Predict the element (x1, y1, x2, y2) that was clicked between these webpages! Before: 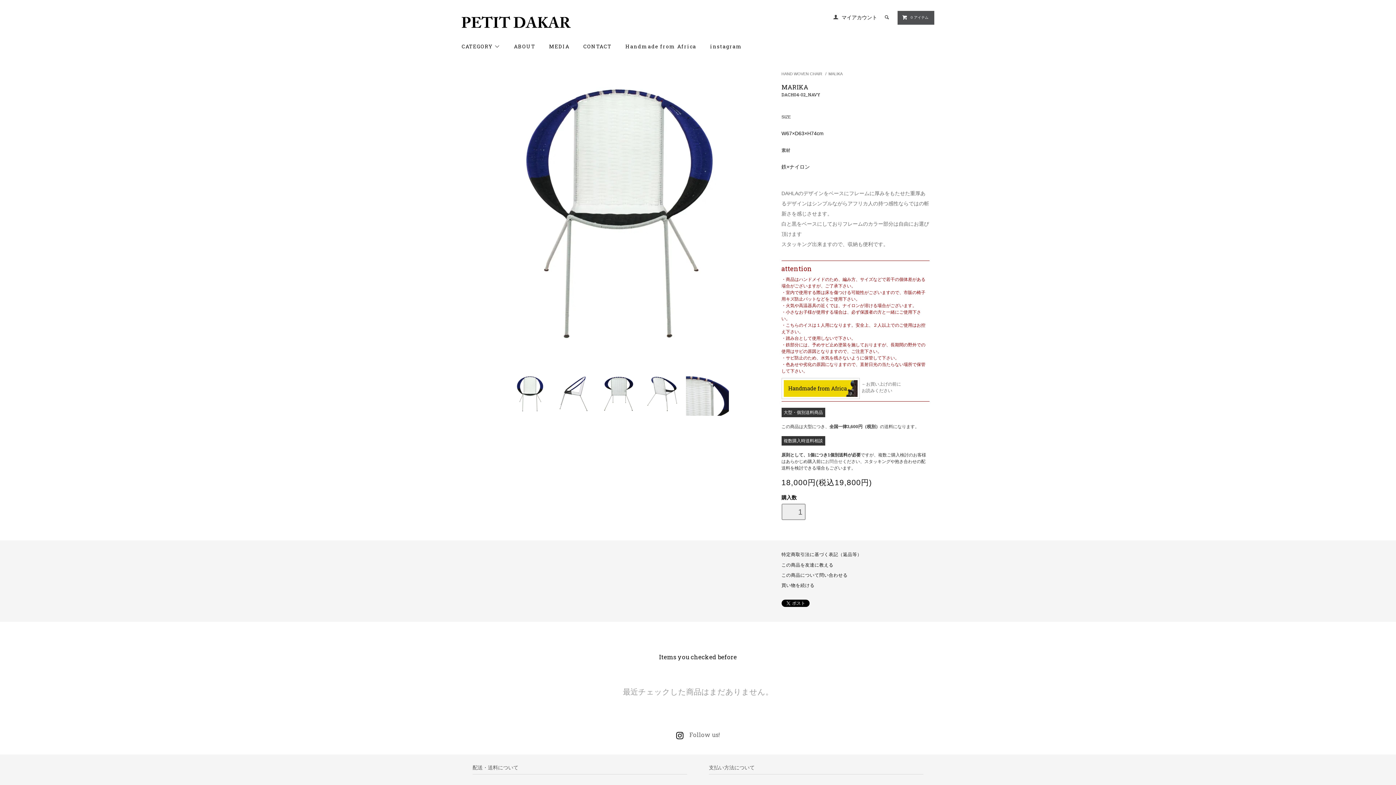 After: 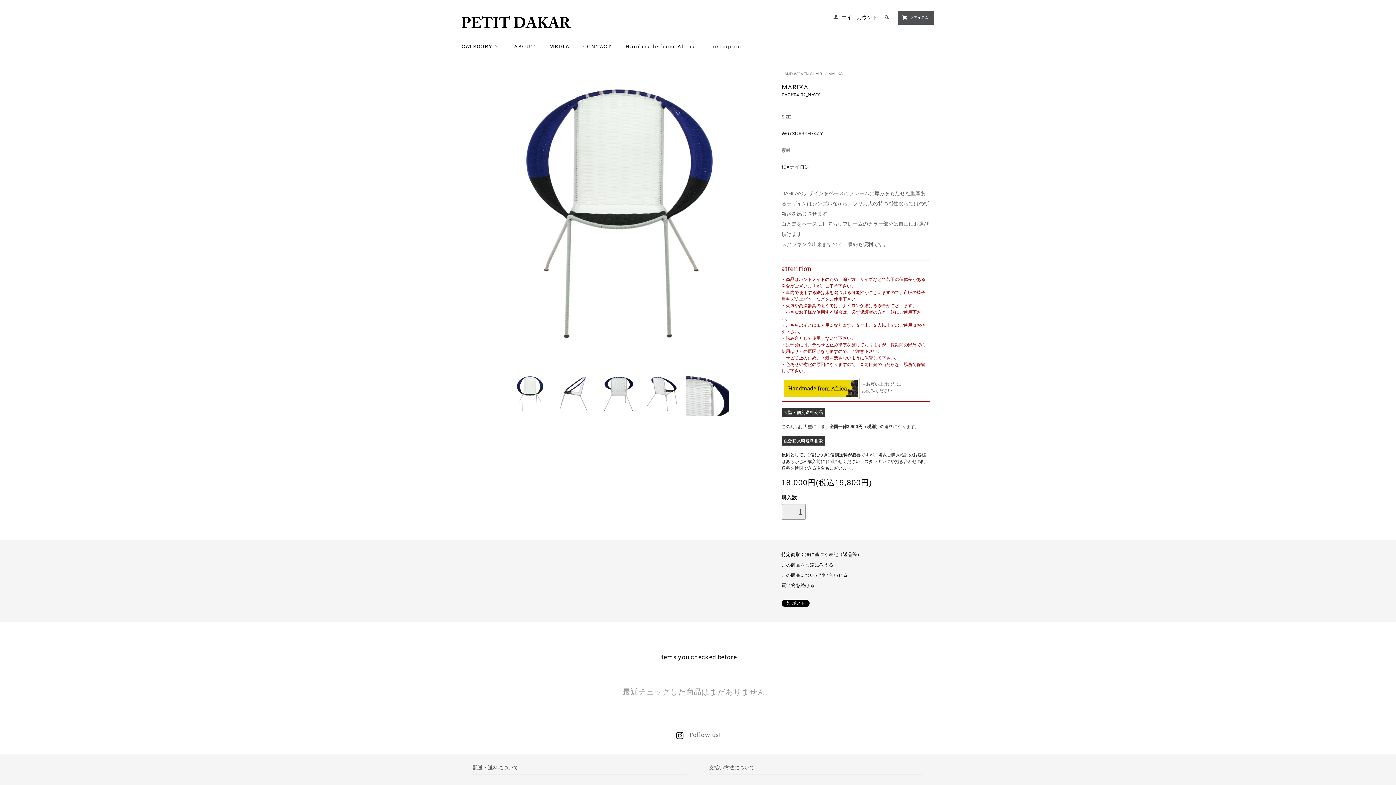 Action: bbox: (710, 41, 742, 51) label: instagram